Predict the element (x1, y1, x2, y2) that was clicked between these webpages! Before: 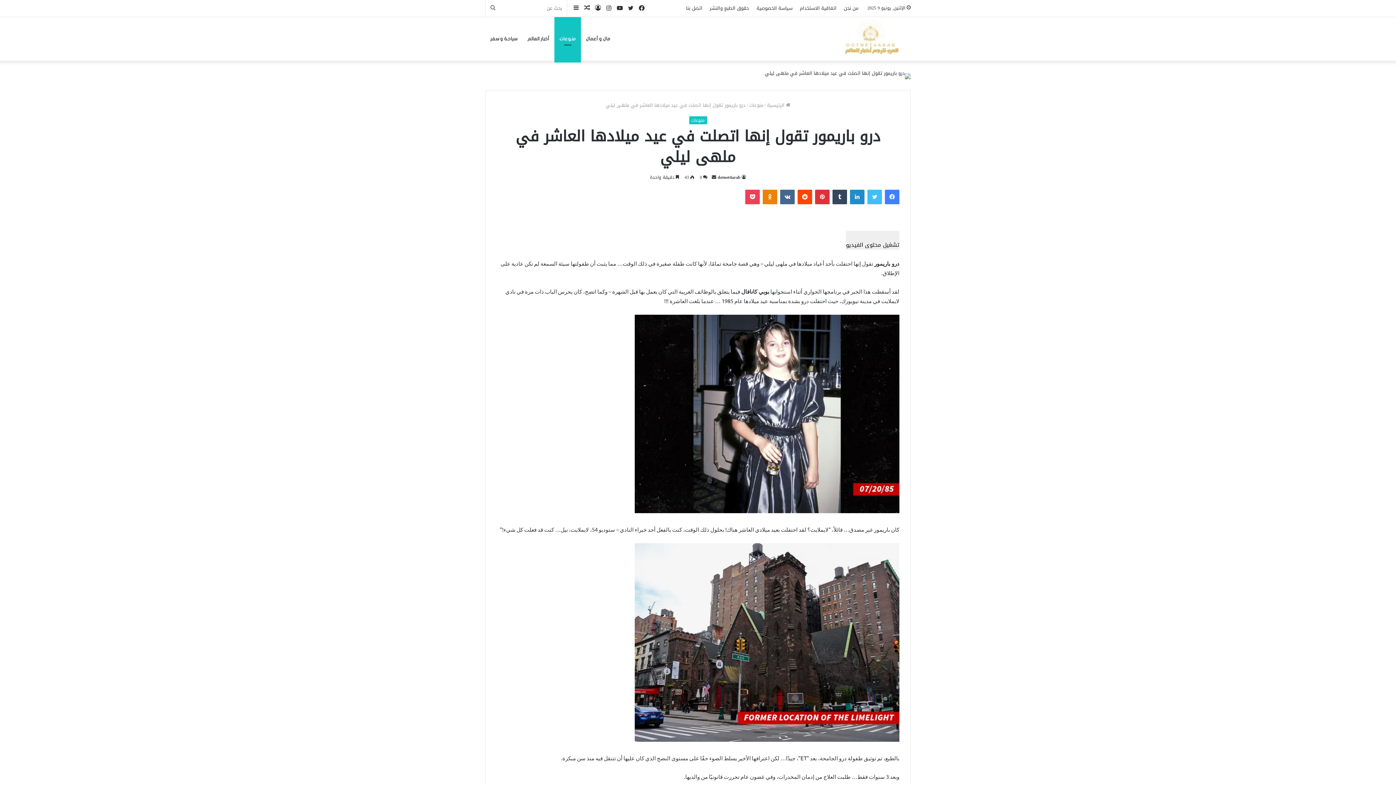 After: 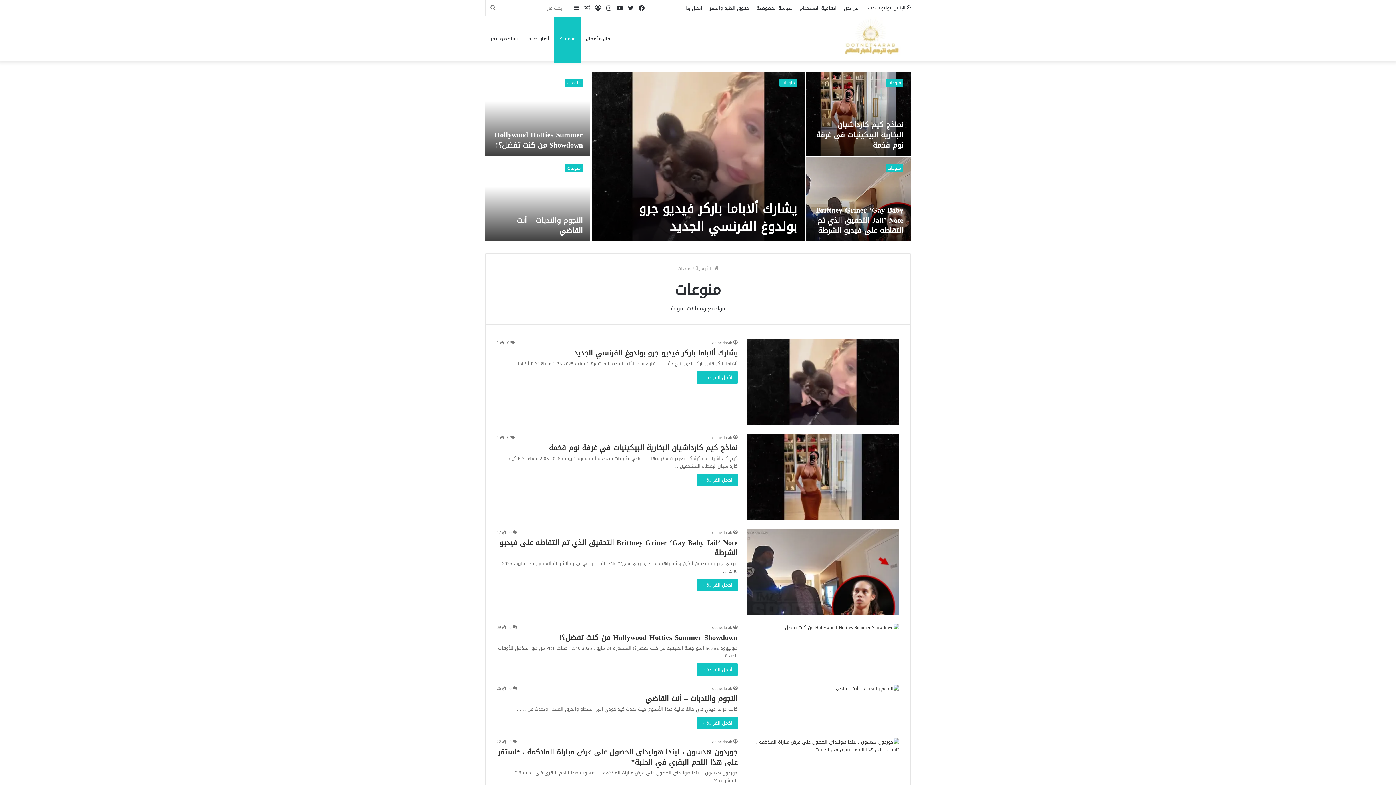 Action: label: منوعات bbox: (749, 100, 763, 109)